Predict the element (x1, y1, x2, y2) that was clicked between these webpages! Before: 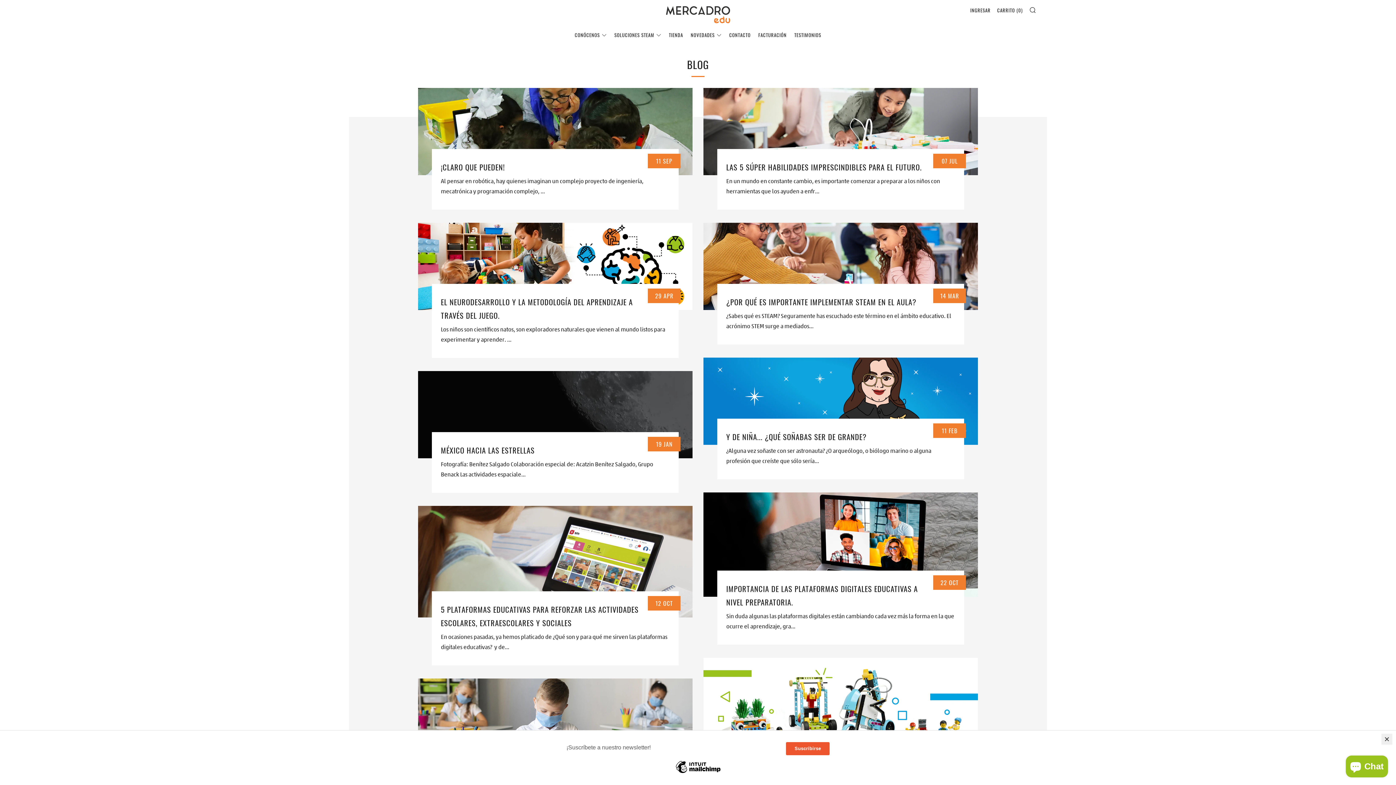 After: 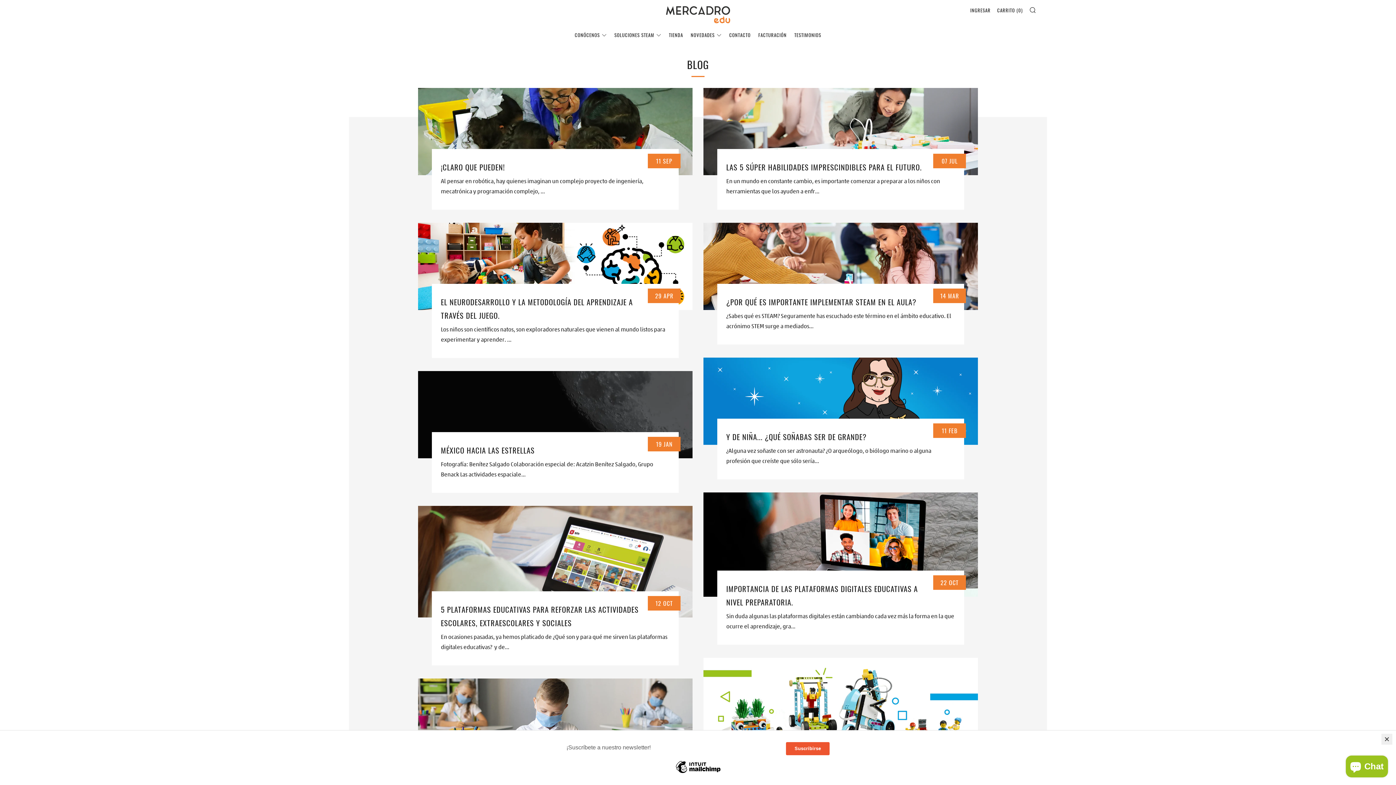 Action: label: NOVEDADES bbox: (690, 29, 721, 40)